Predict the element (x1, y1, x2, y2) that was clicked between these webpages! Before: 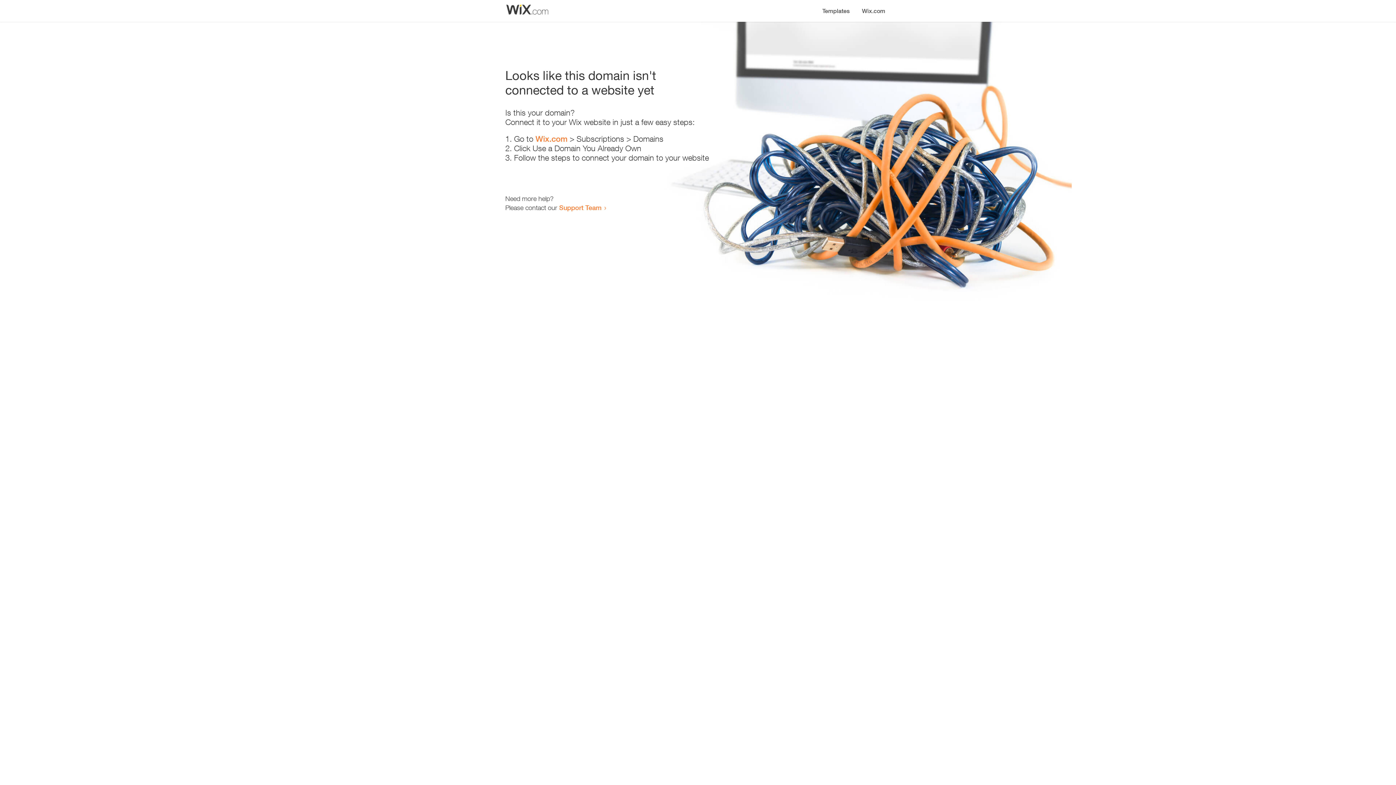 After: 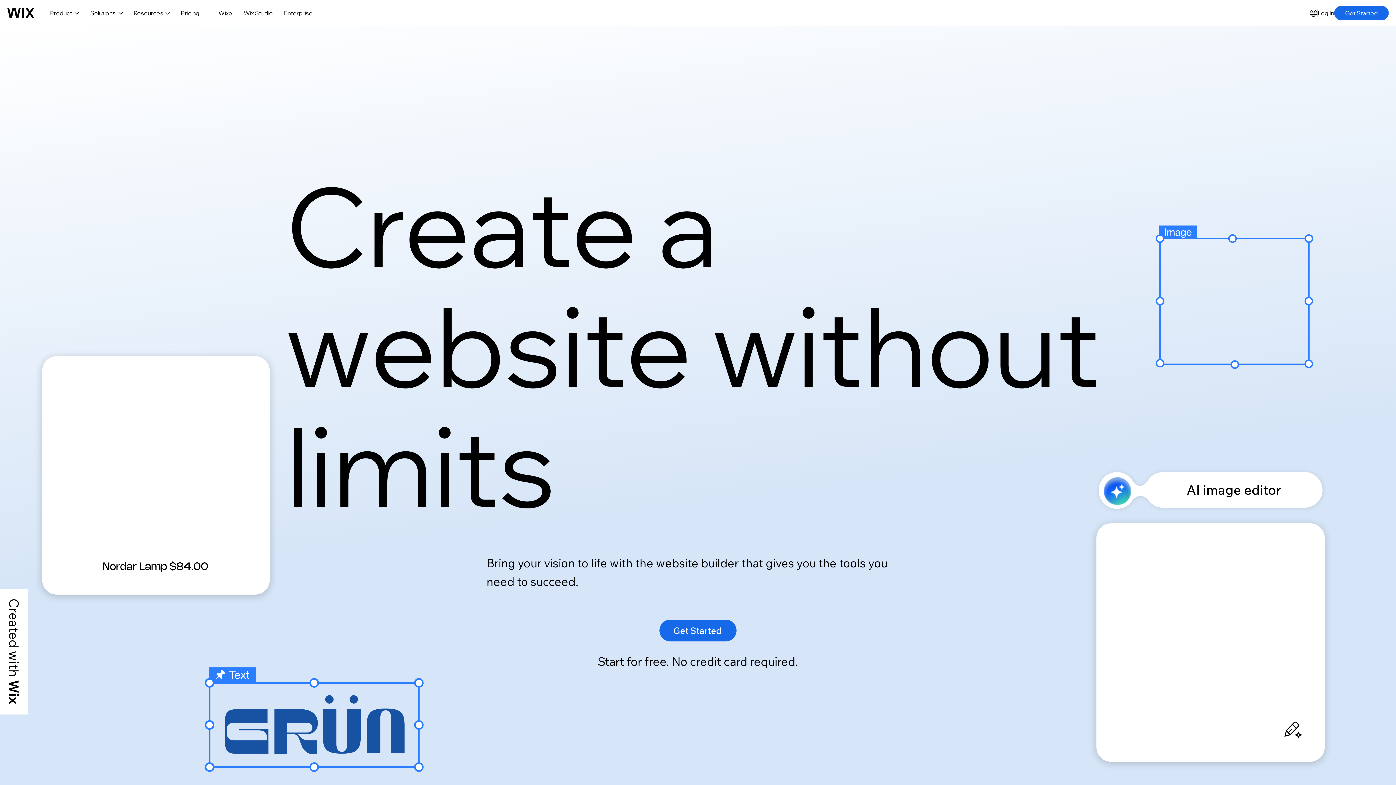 Action: label: Wix.com bbox: (856, 0, 890, 14)